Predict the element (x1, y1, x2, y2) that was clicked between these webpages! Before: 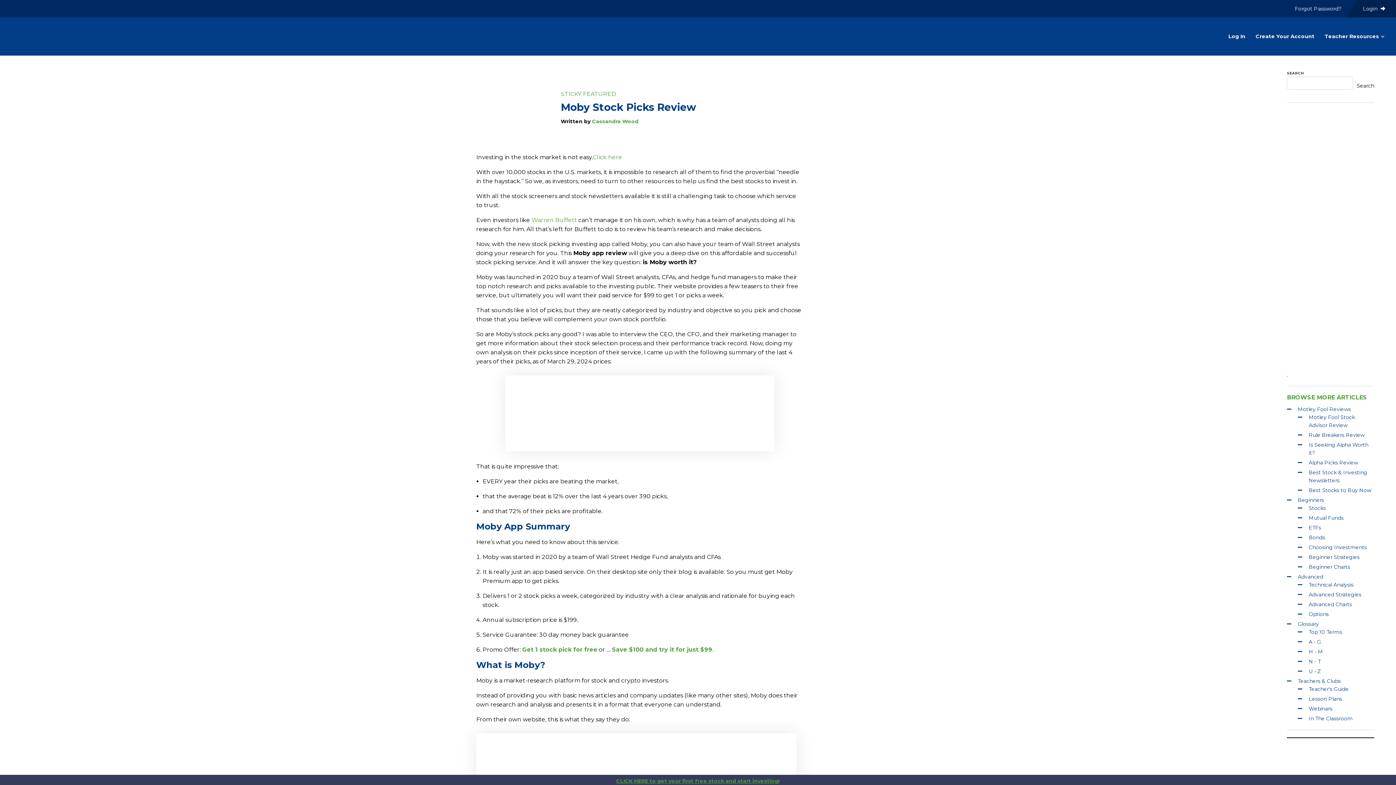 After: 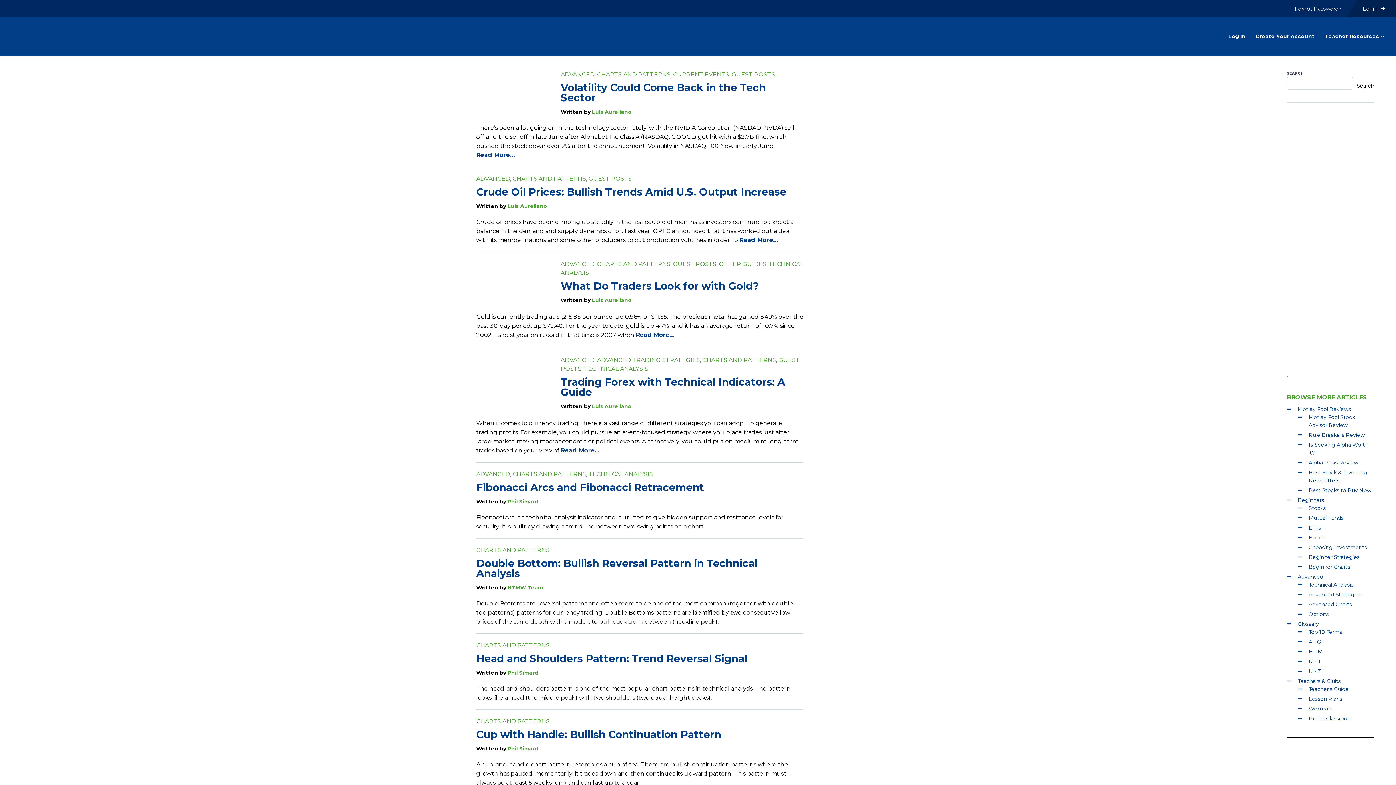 Action: label: Advanced Charts bbox: (1309, 601, 1352, 607)